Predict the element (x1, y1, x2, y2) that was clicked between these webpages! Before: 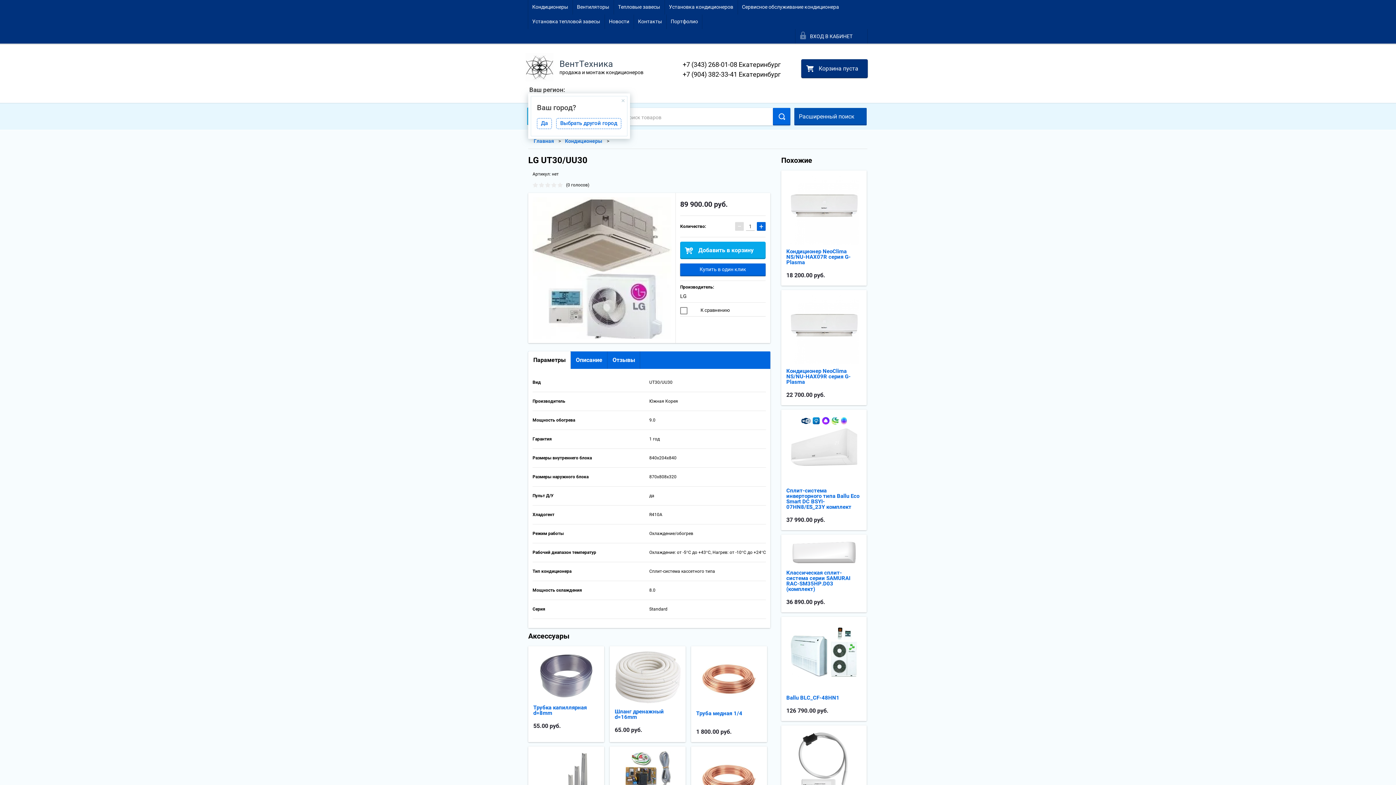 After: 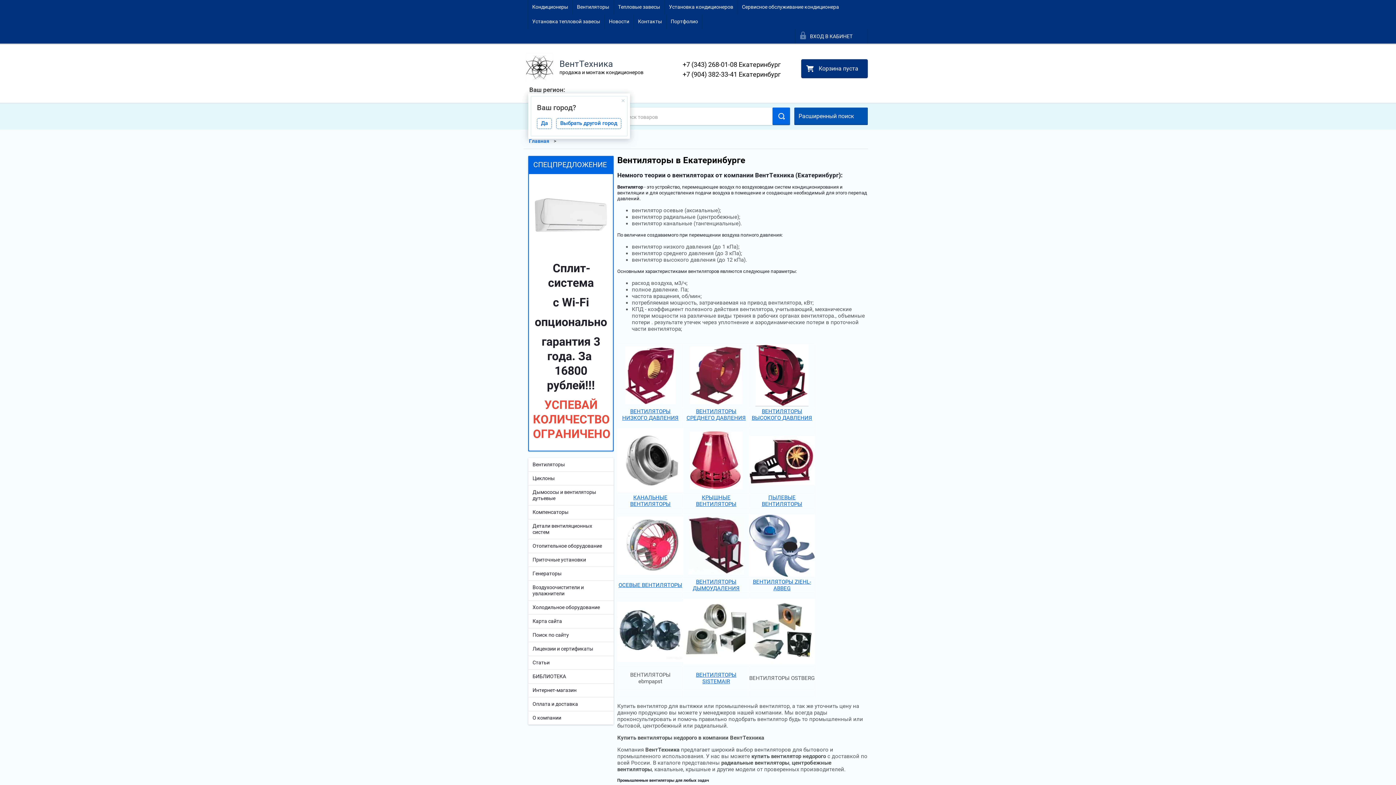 Action: label: Вентиляторы bbox: (572, 0, 613, 14)